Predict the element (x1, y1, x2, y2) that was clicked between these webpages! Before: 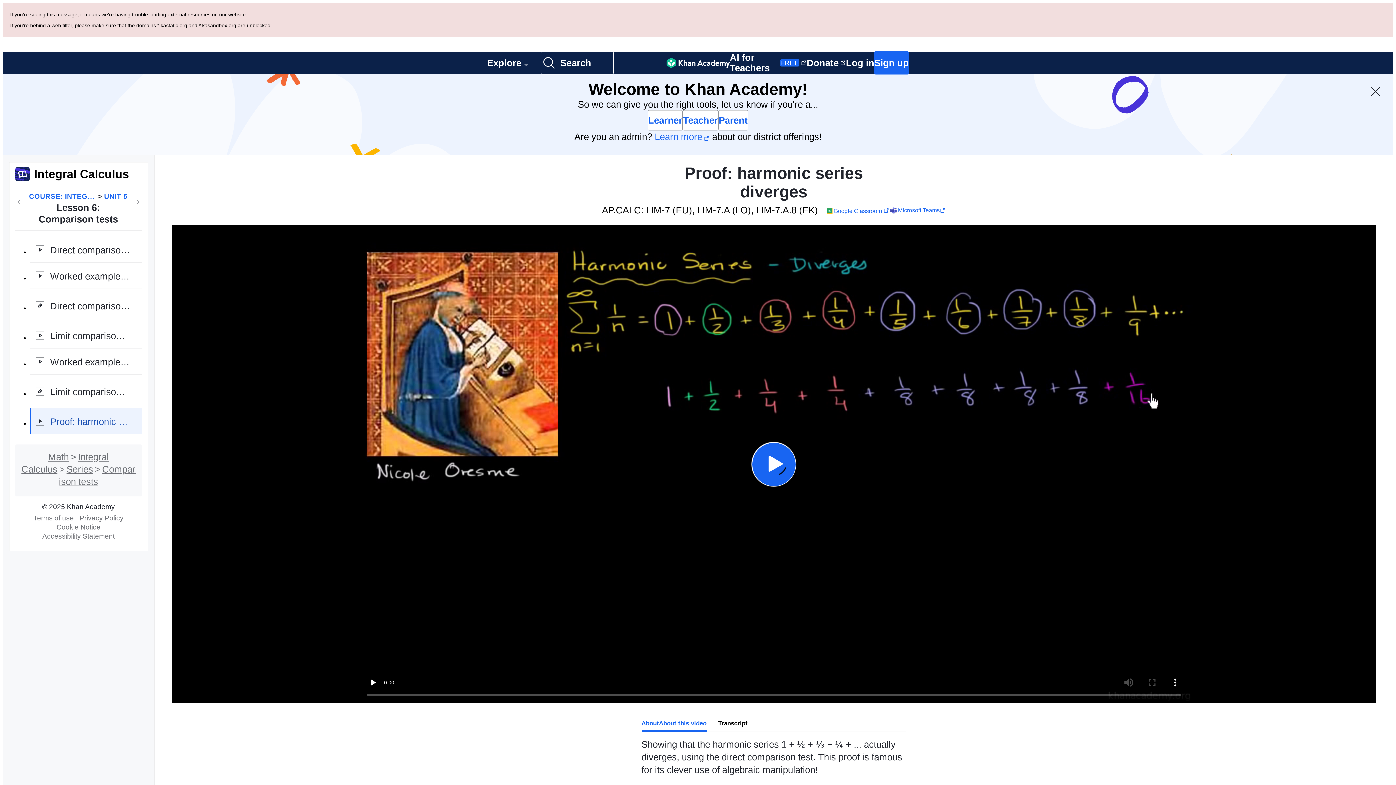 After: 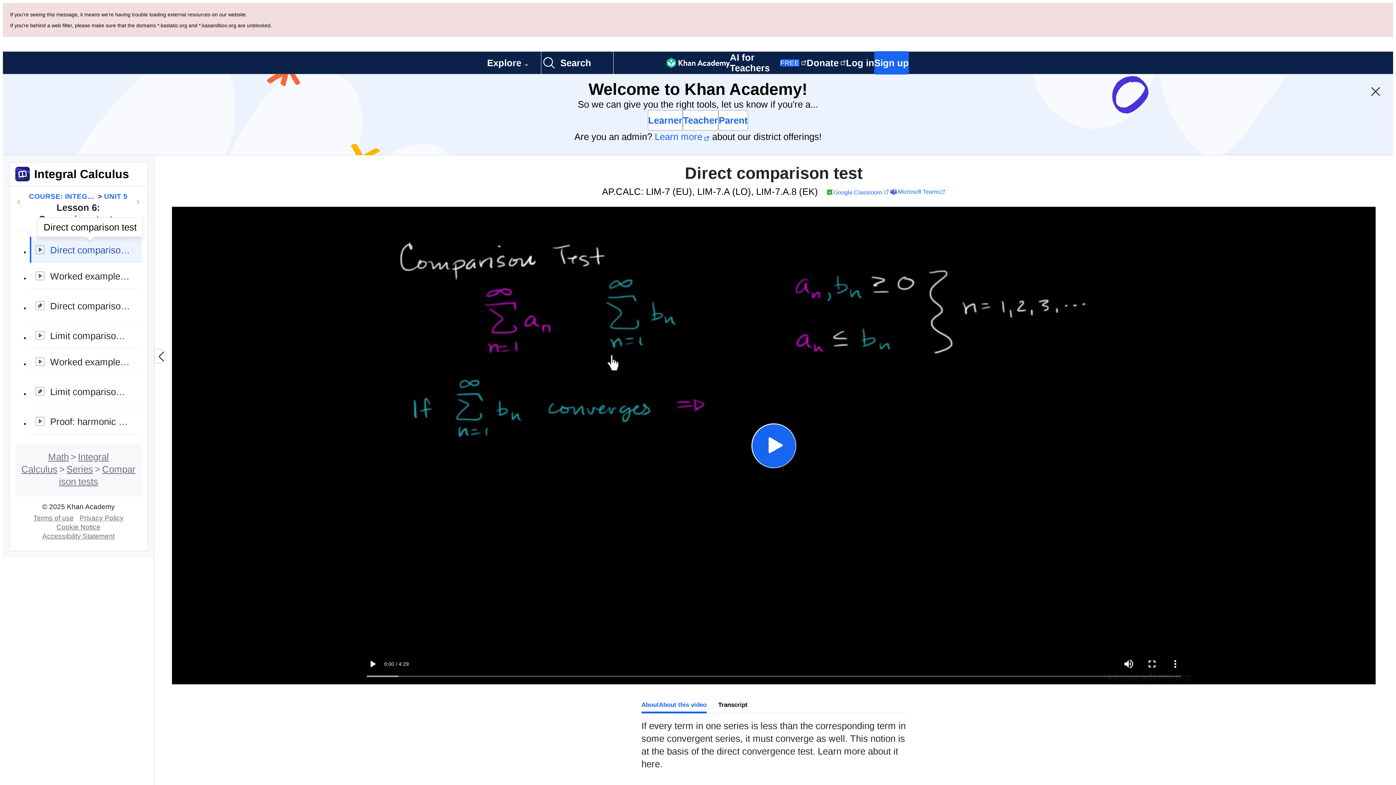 Action: label: Direct comparison test bbox: (29, 155, 141, 181)